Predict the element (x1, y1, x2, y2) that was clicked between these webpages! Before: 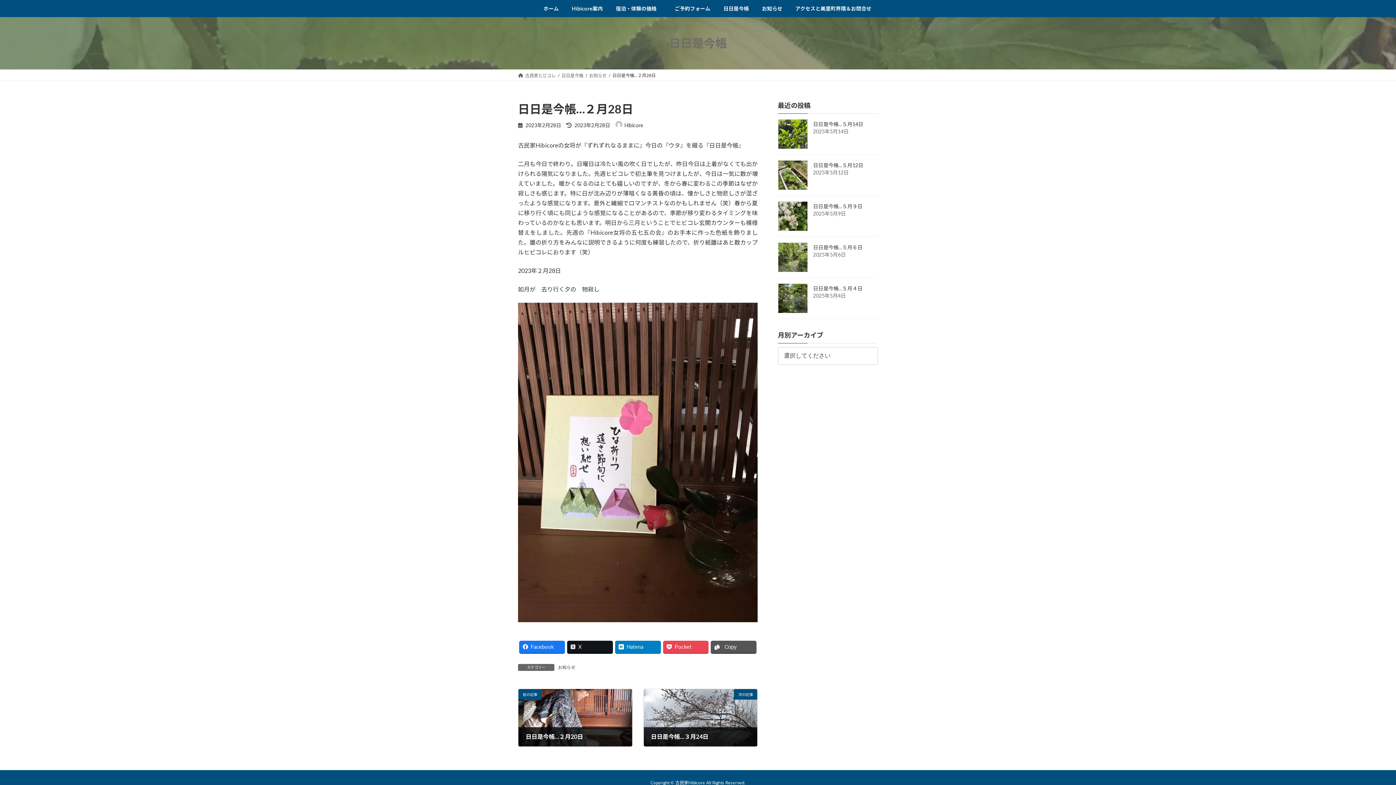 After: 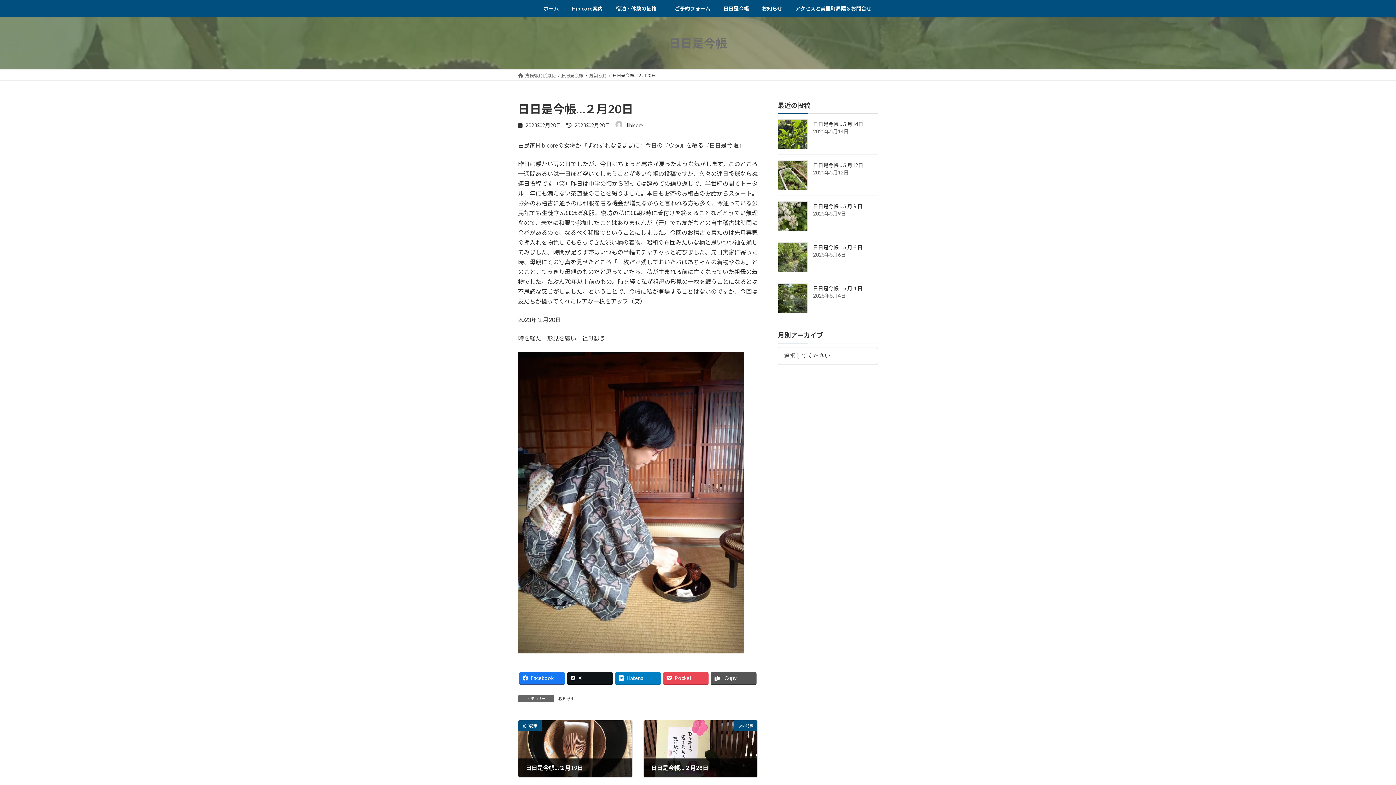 Action: label: 前の記事
日日是今帳…２月20日
2023年2月20日 bbox: (518, 689, 632, 746)